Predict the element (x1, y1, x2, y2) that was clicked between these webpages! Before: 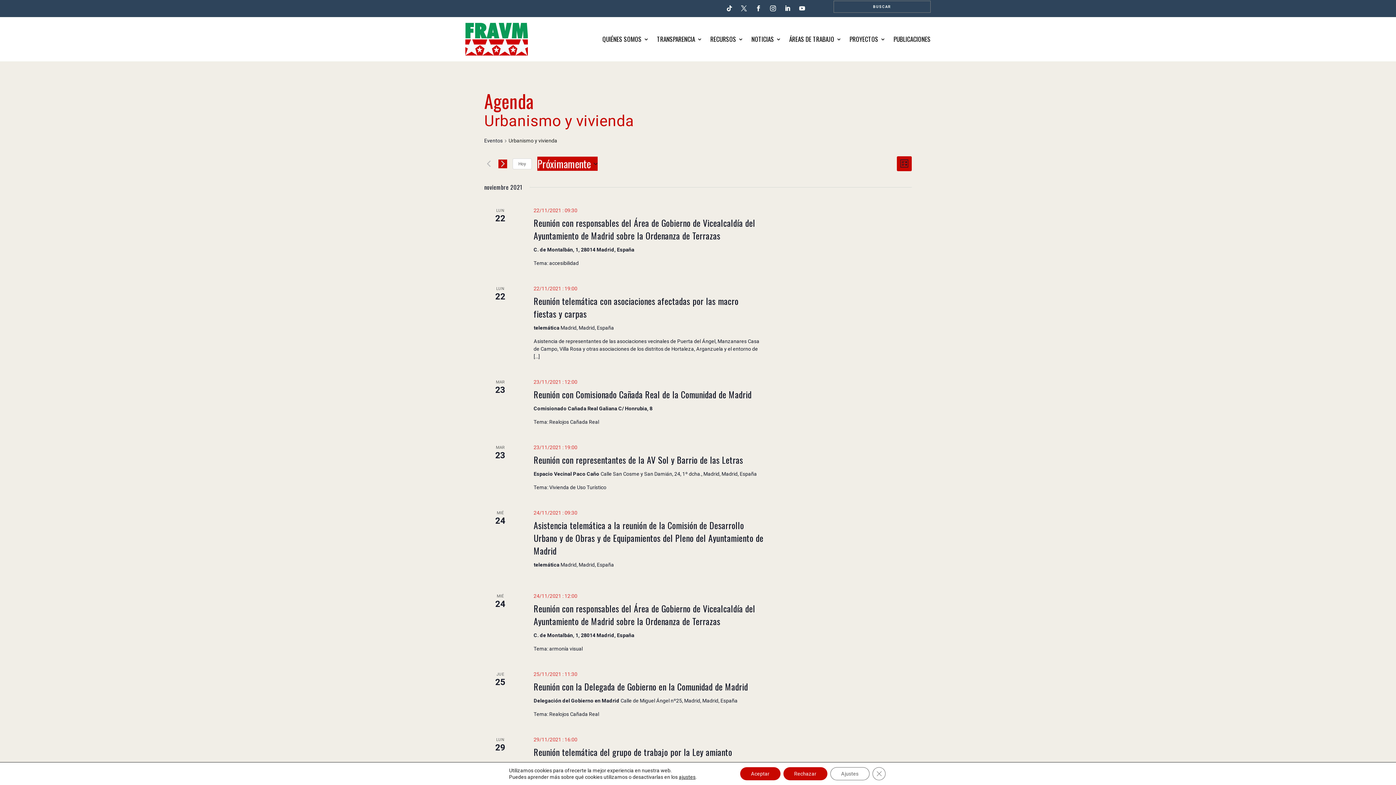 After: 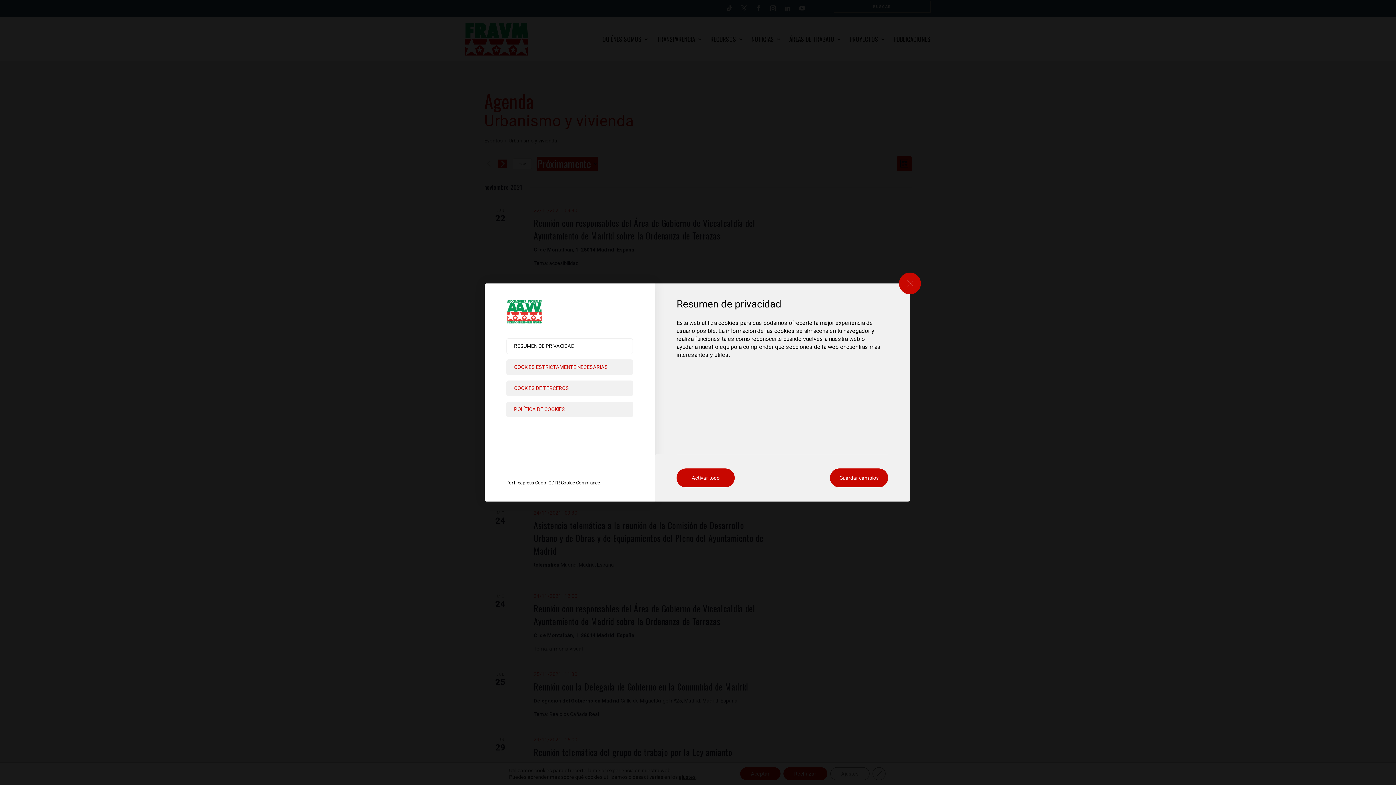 Action: bbox: (679, 774, 695, 780) label: ajustes